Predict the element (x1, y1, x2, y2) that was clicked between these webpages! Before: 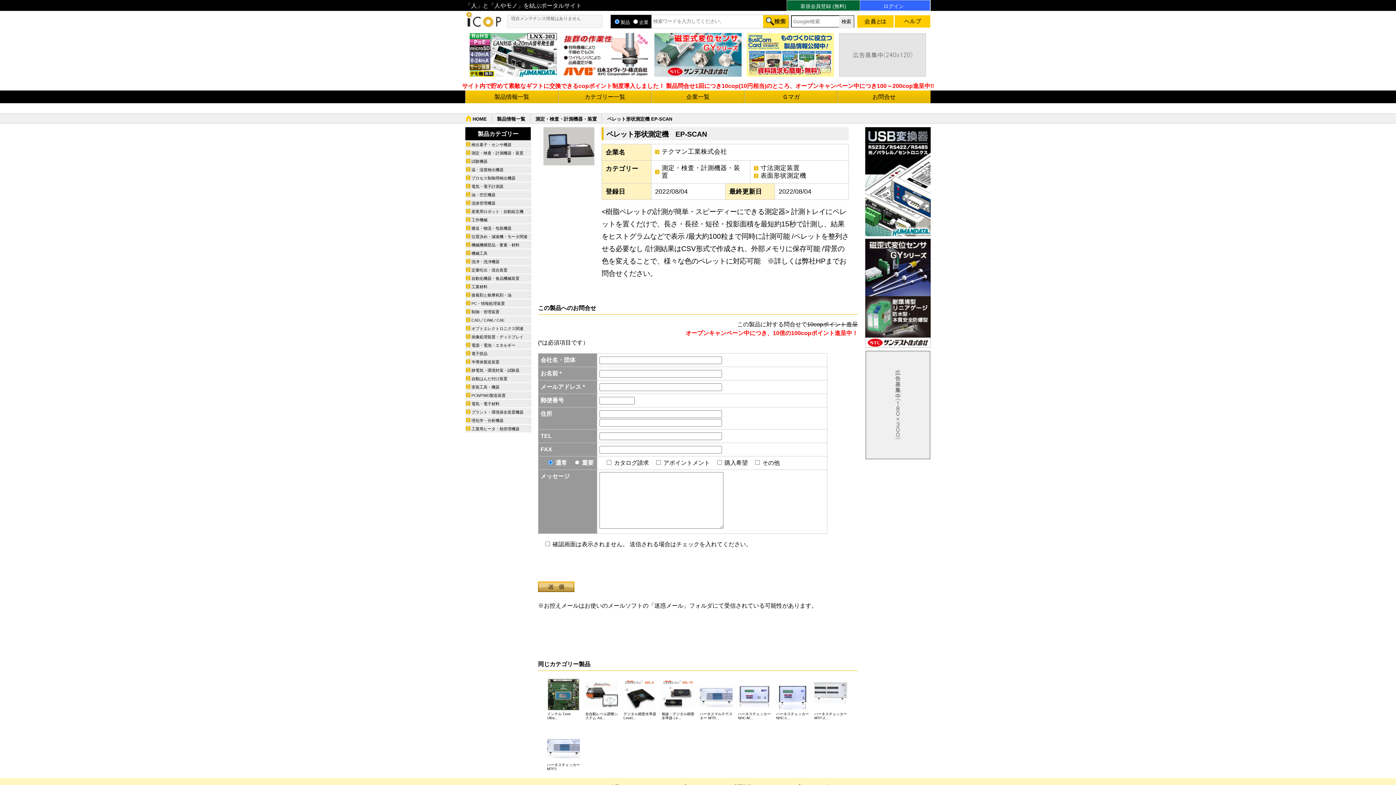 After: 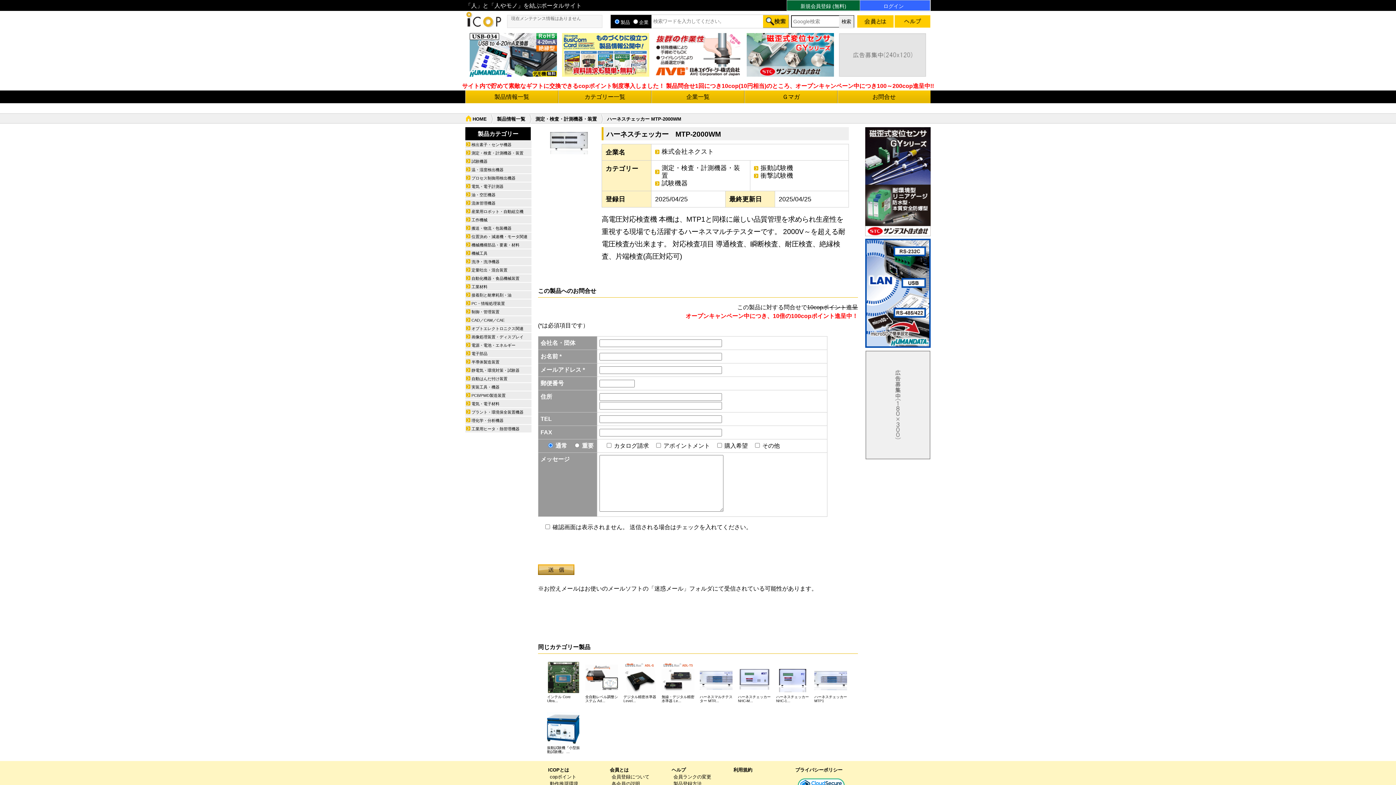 Action: bbox: (814, 712, 847, 720) label: ハーネスチェッカー MTP-2...